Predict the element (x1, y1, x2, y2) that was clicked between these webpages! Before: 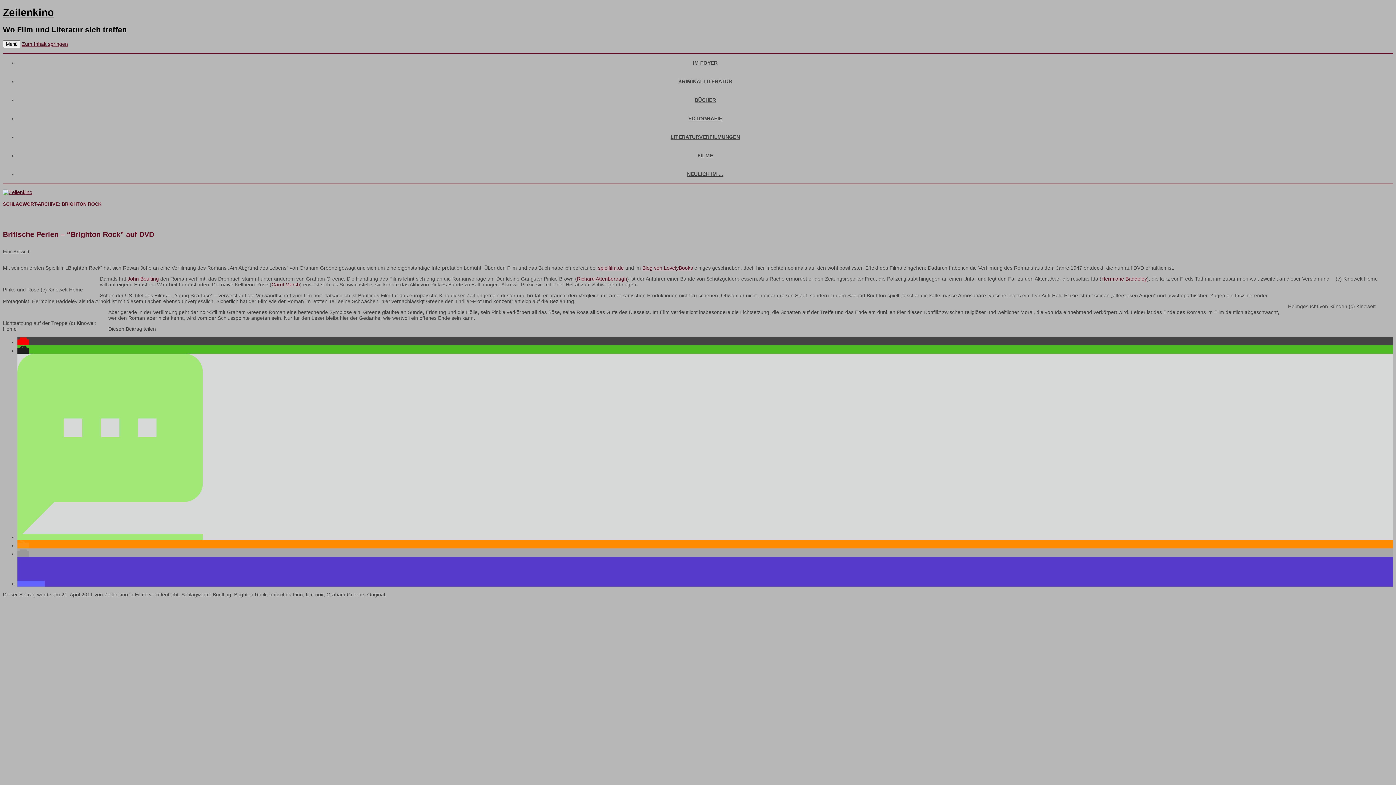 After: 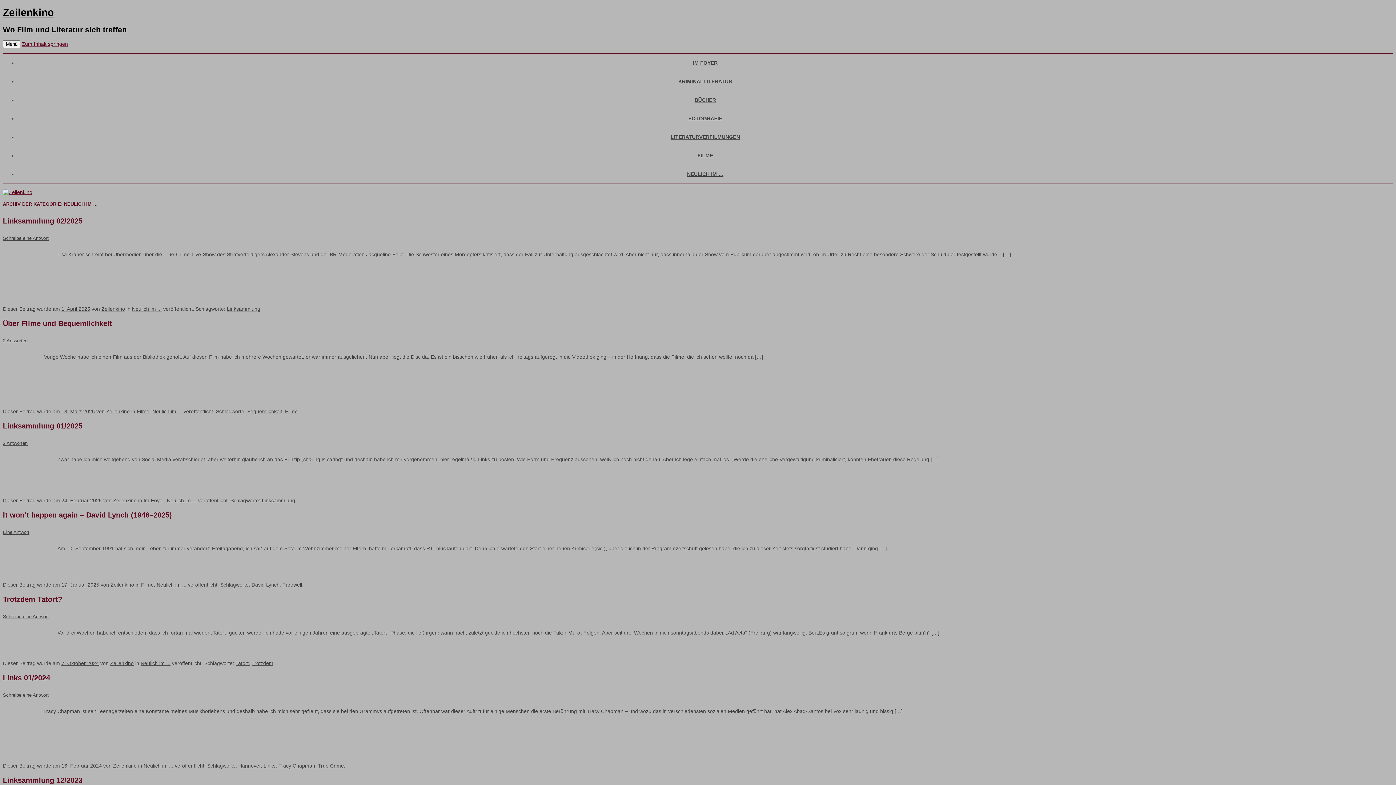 Action: label: NEULICH IM … bbox: (687, 171, 723, 177)